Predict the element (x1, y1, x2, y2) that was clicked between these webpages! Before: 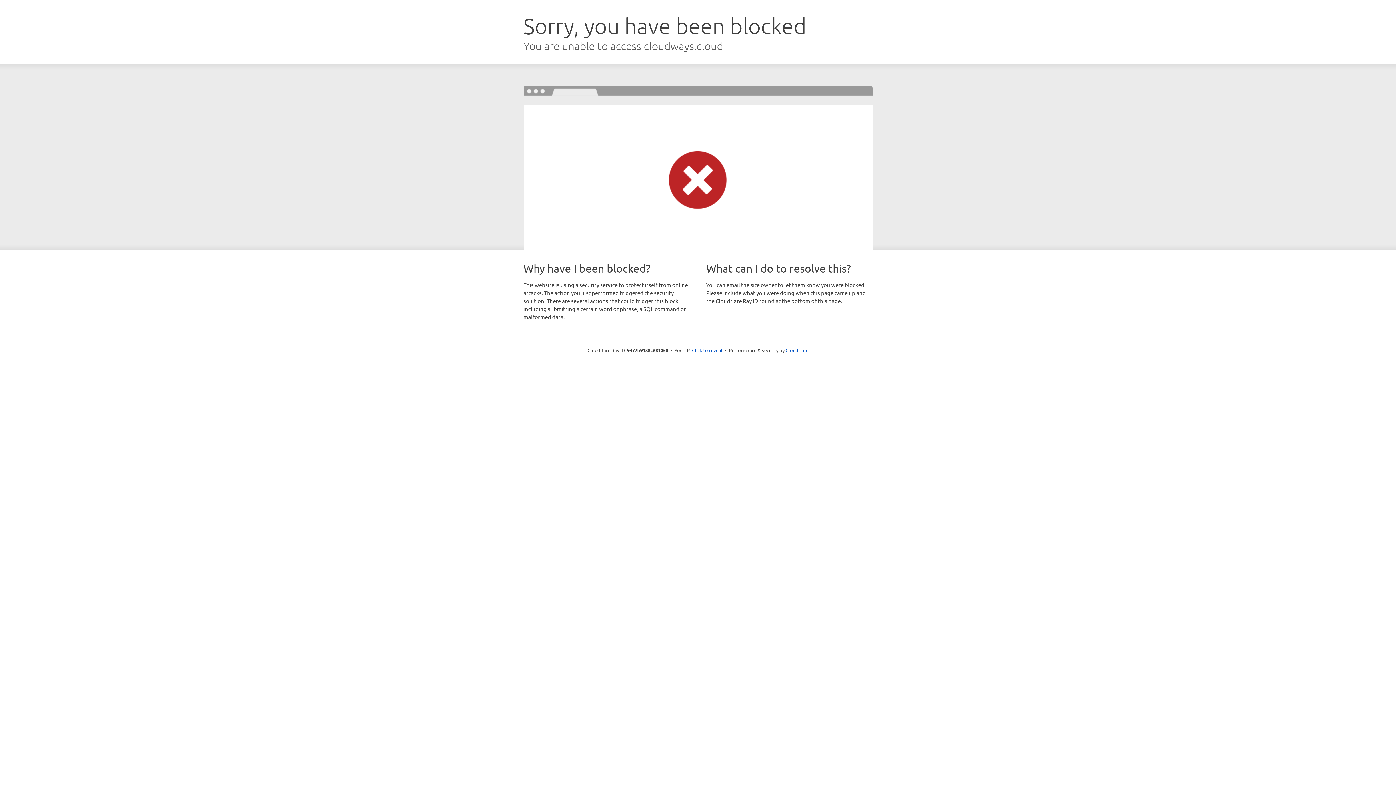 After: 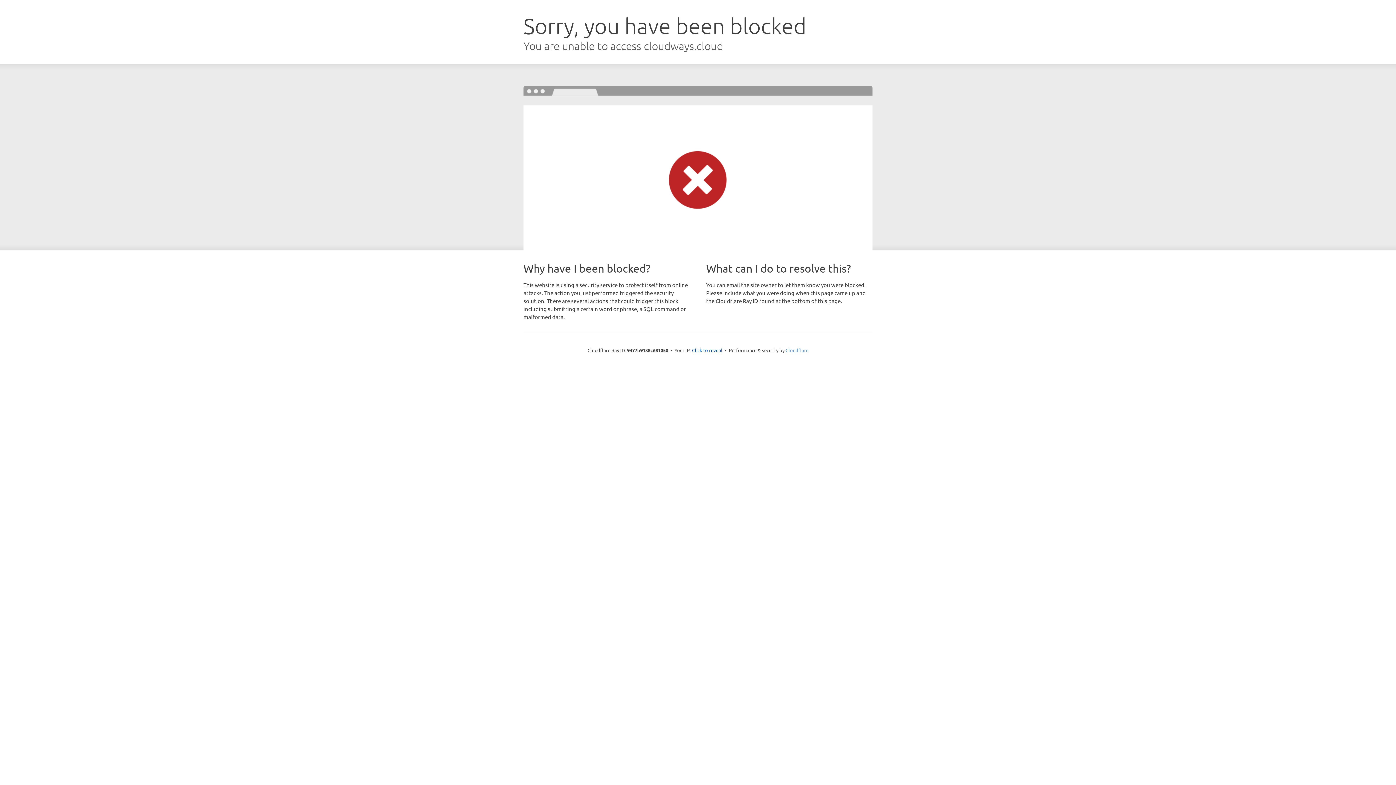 Action: bbox: (785, 347, 808, 353) label: Cloudflare